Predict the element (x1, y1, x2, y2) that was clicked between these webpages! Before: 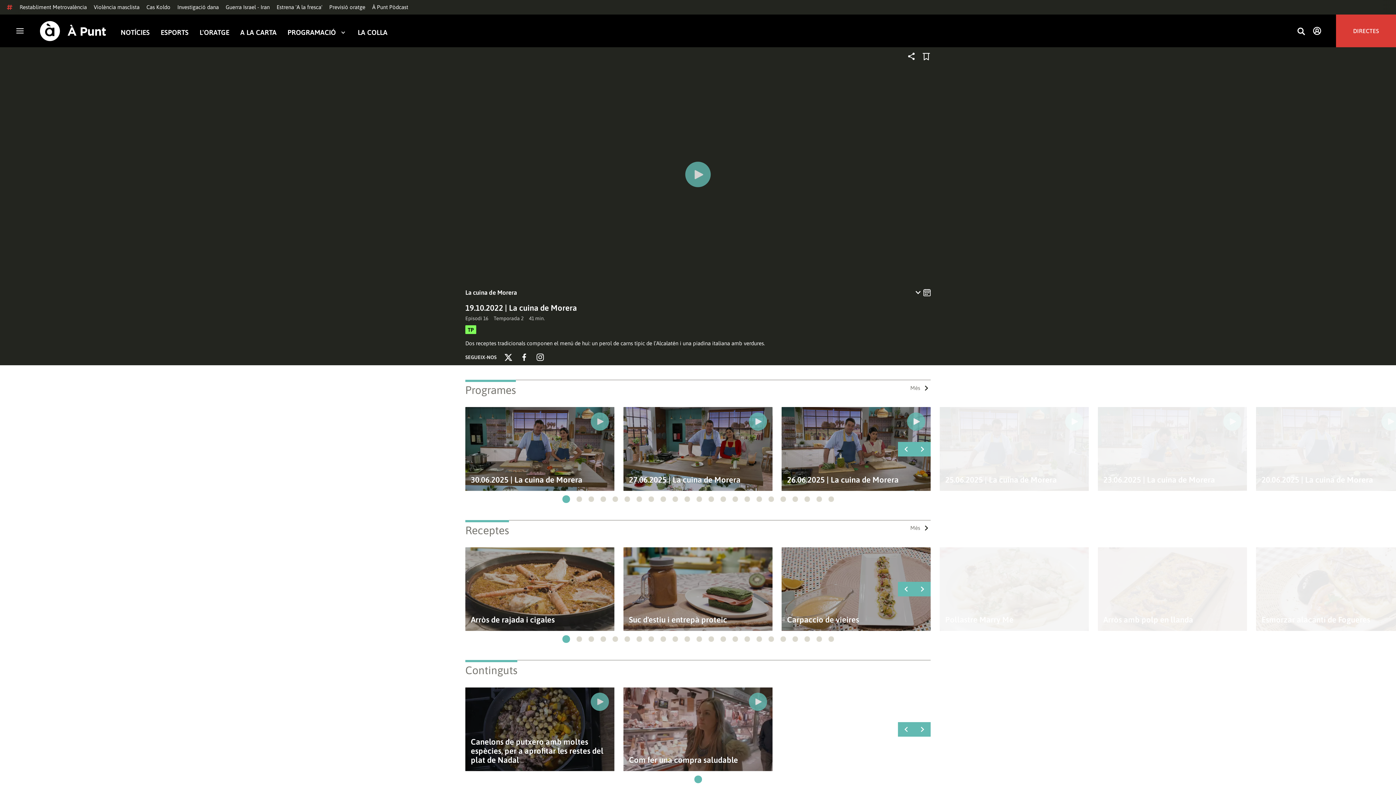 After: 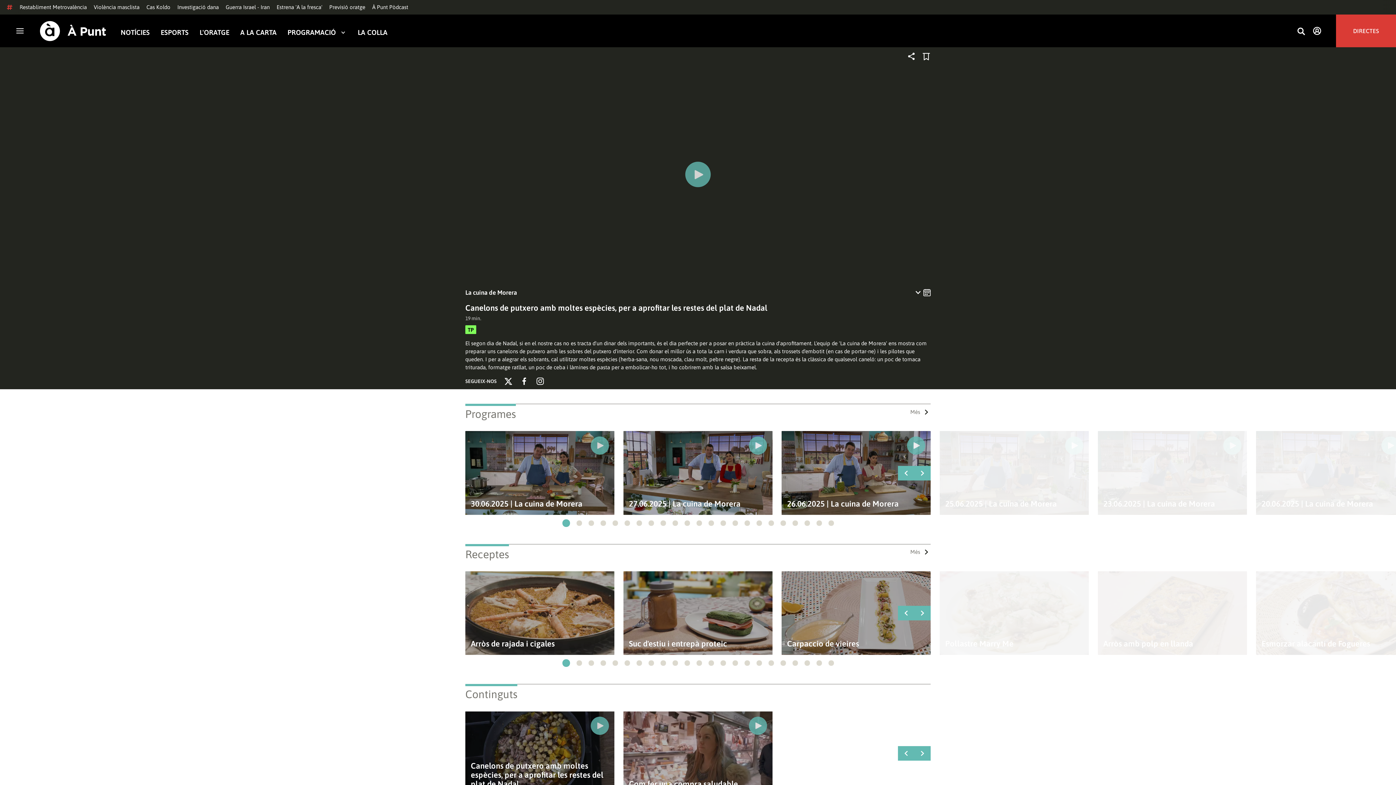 Action: bbox: (465, 687, 614, 771)